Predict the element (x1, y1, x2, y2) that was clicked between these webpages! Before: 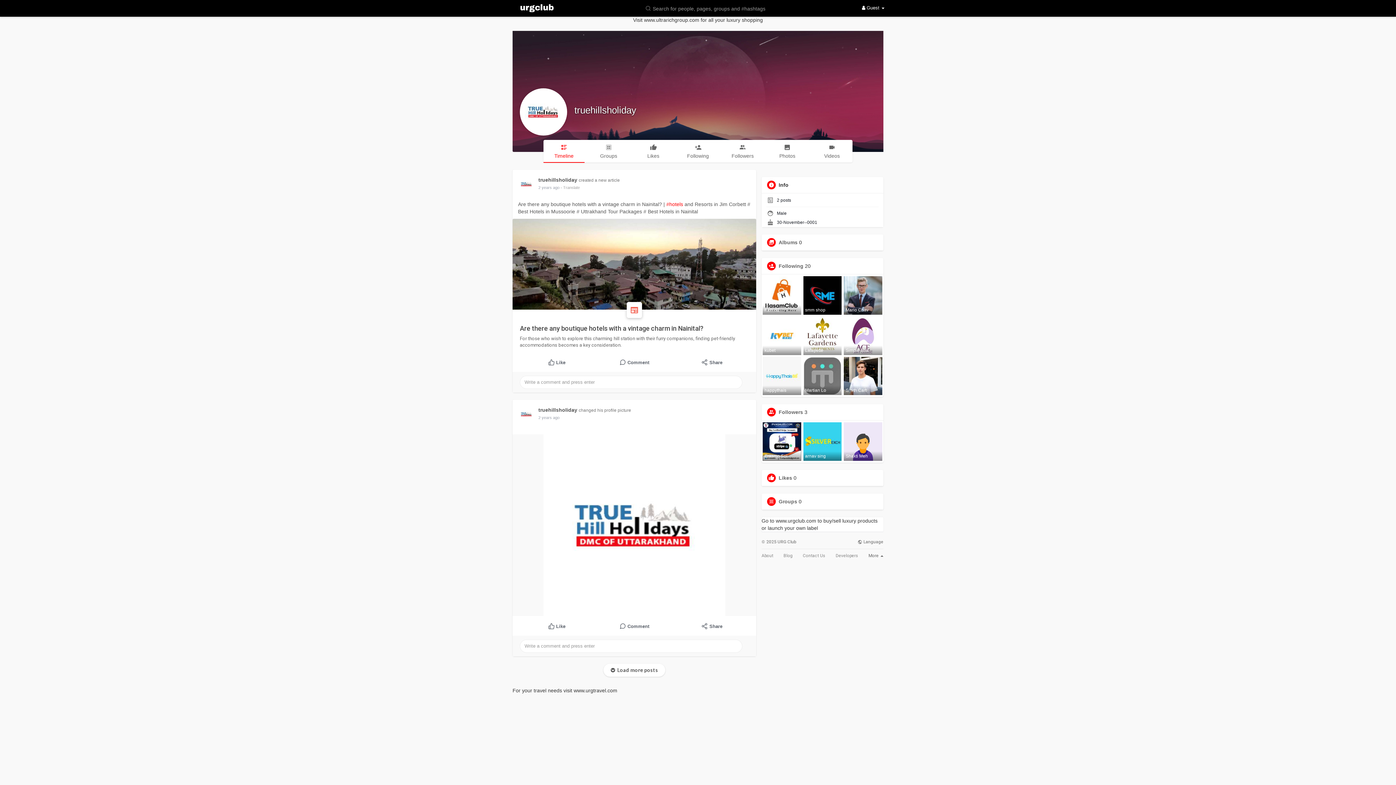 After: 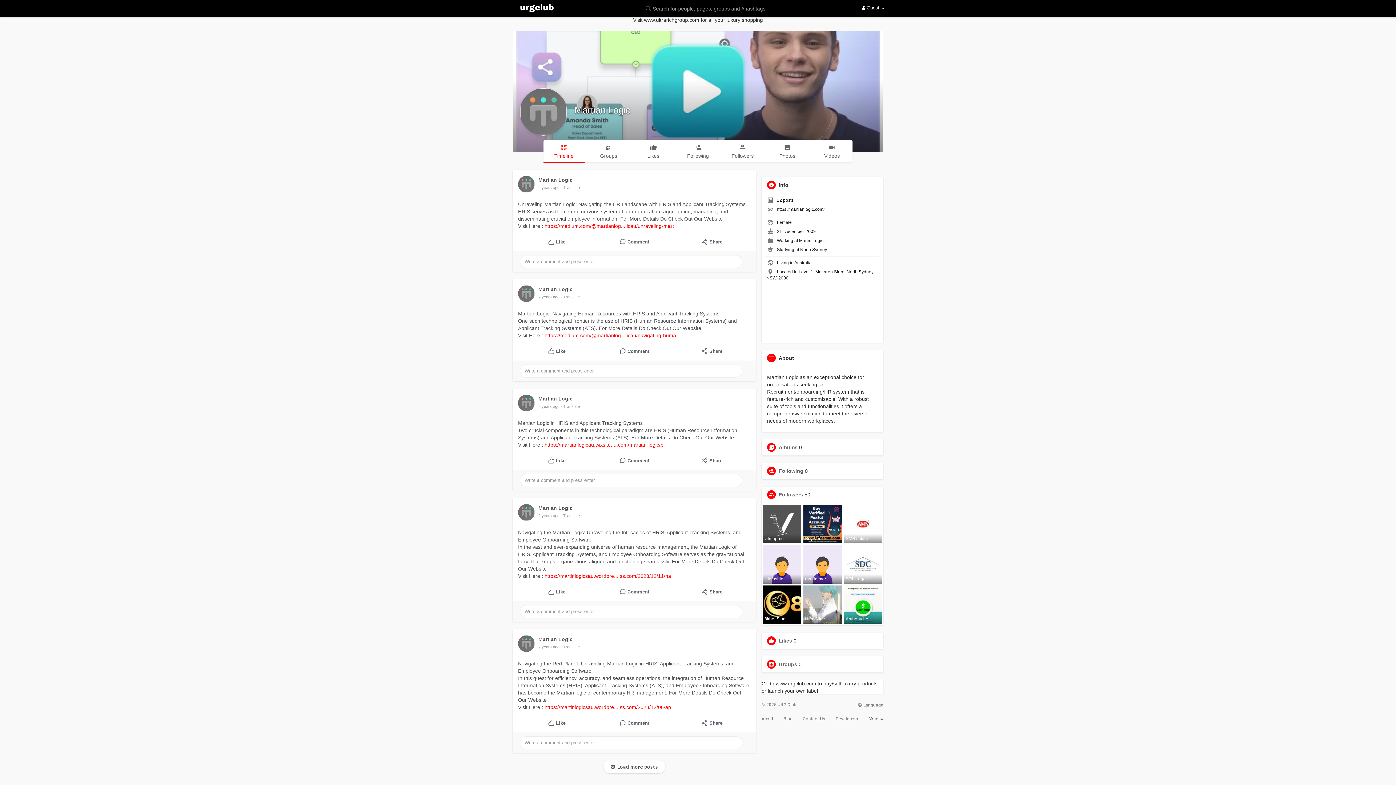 Action: label: Martian Lo bbox: (803, 356, 841, 395)